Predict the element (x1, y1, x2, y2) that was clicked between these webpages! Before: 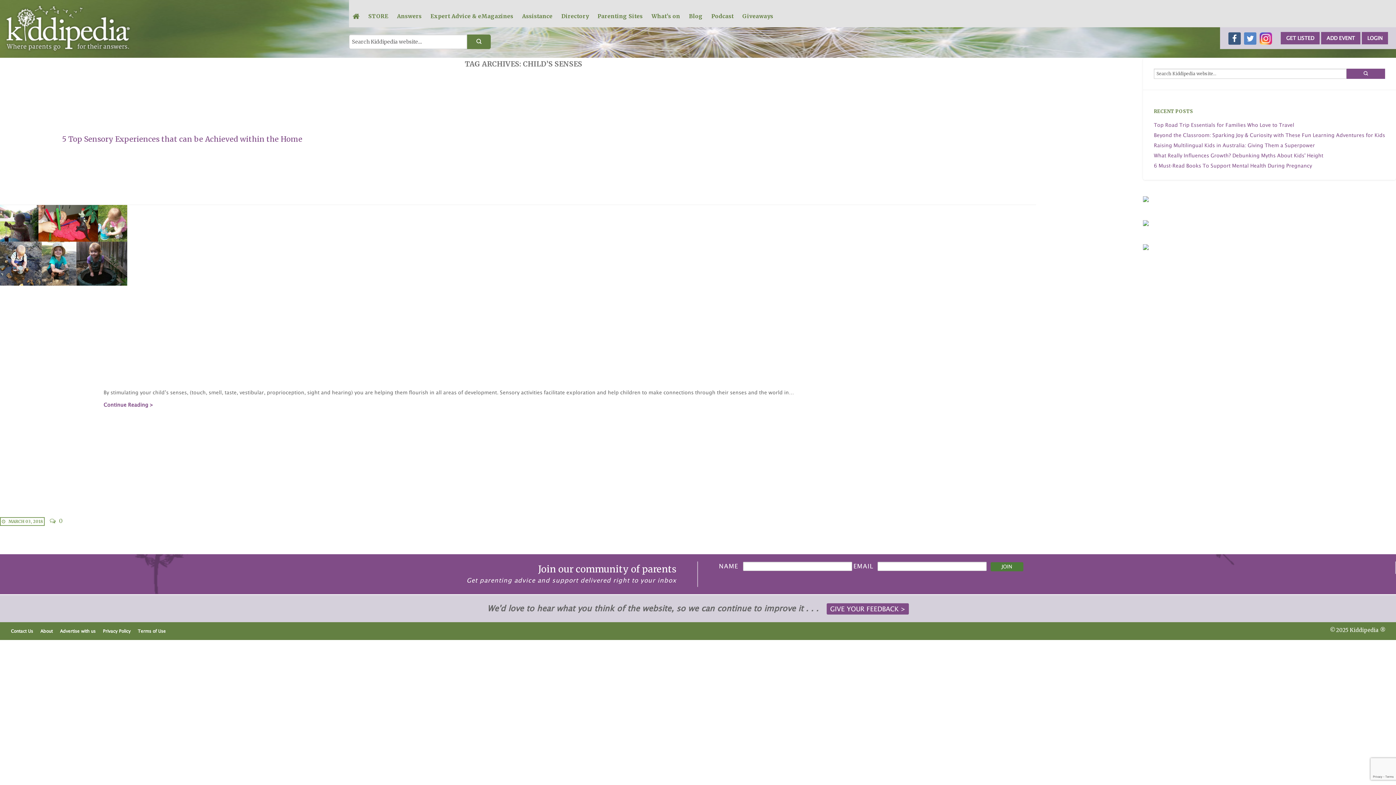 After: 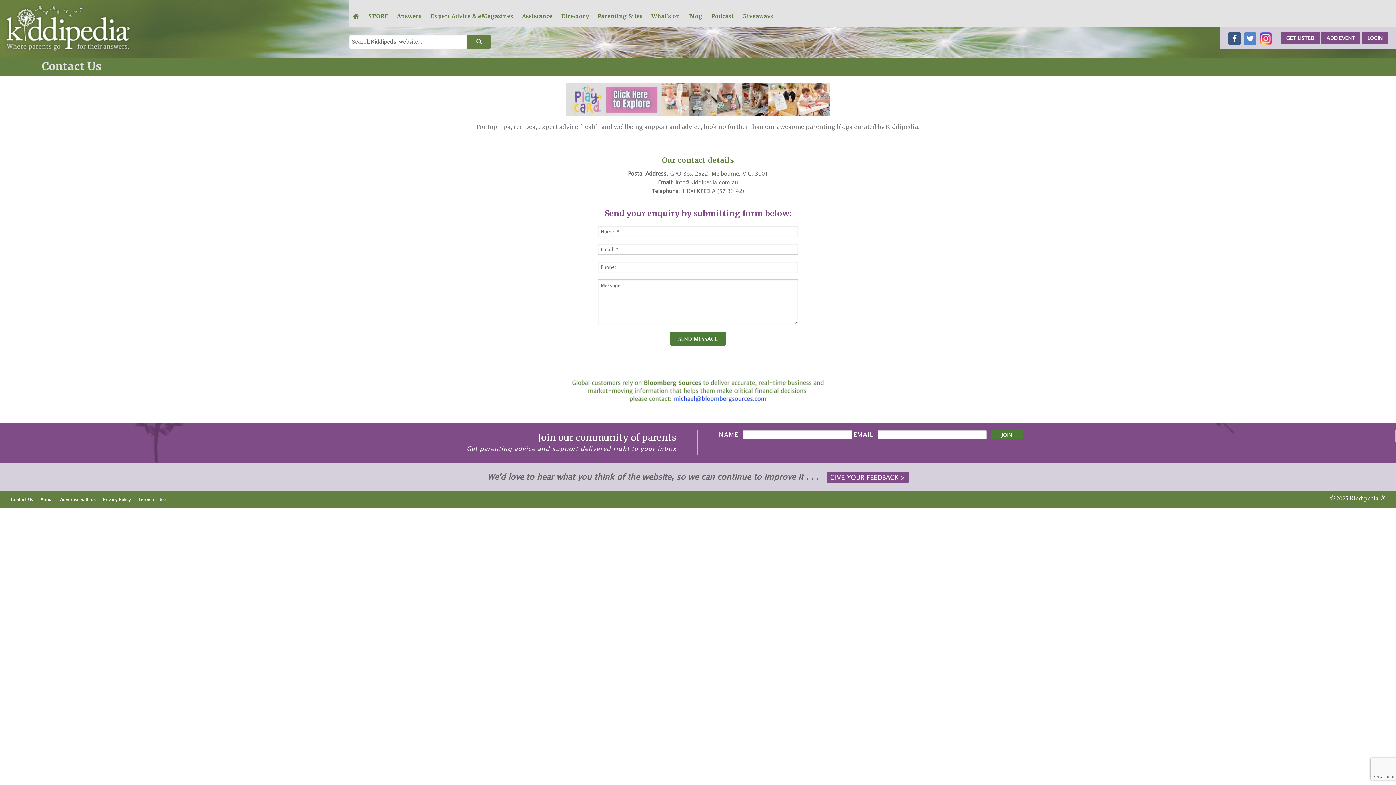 Action: bbox: (10, 628, 33, 634) label: Contact Us